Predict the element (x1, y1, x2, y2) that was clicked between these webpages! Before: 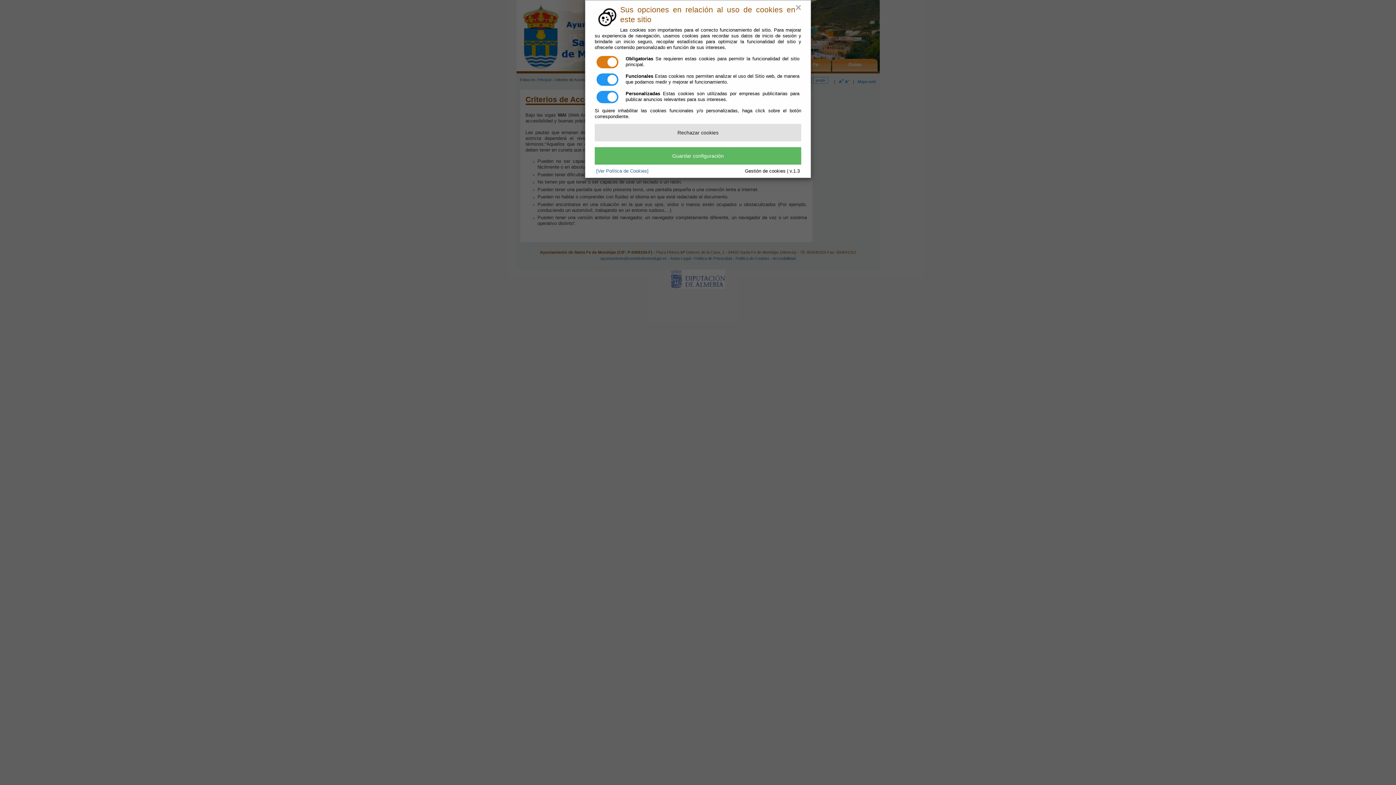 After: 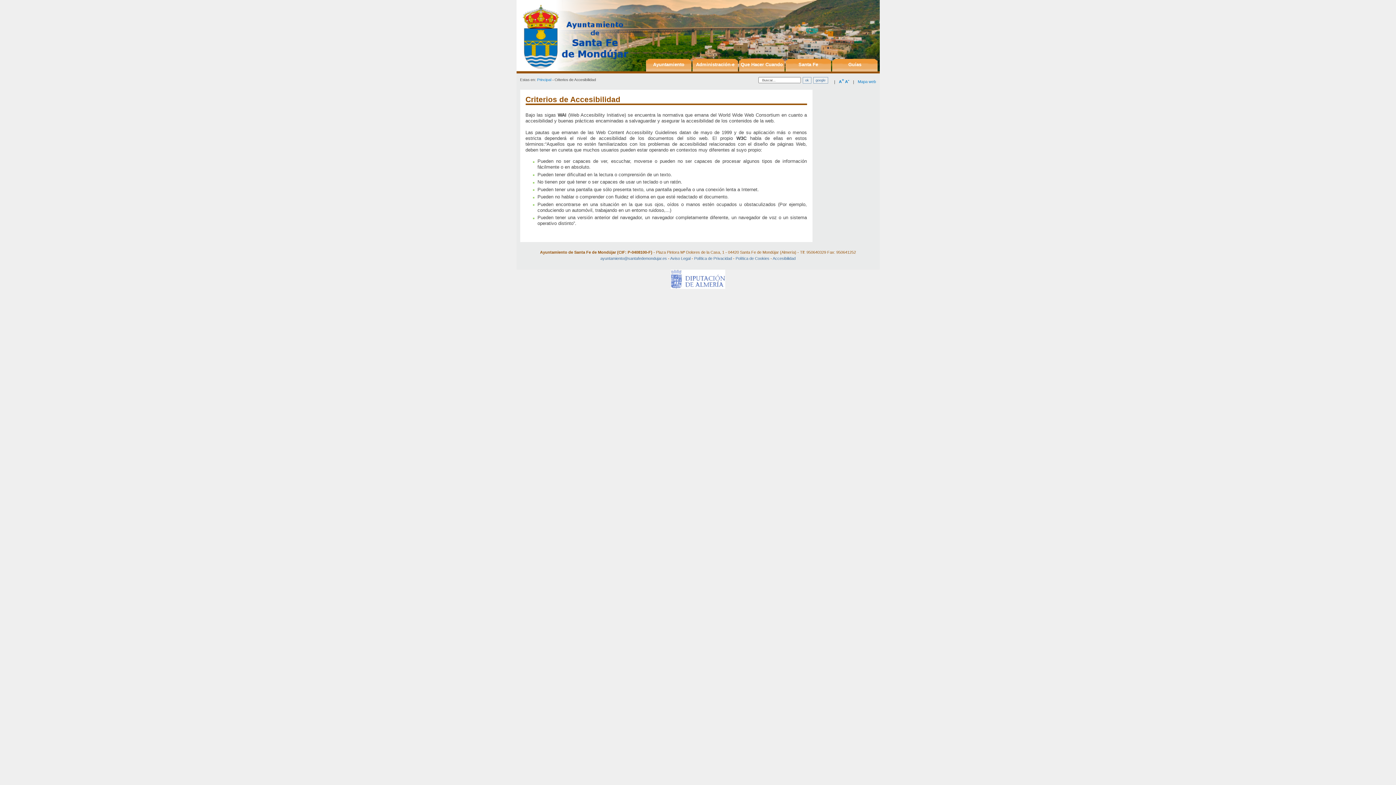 Action: bbox: (594, 147, 801, 164) label: Guardar configuración